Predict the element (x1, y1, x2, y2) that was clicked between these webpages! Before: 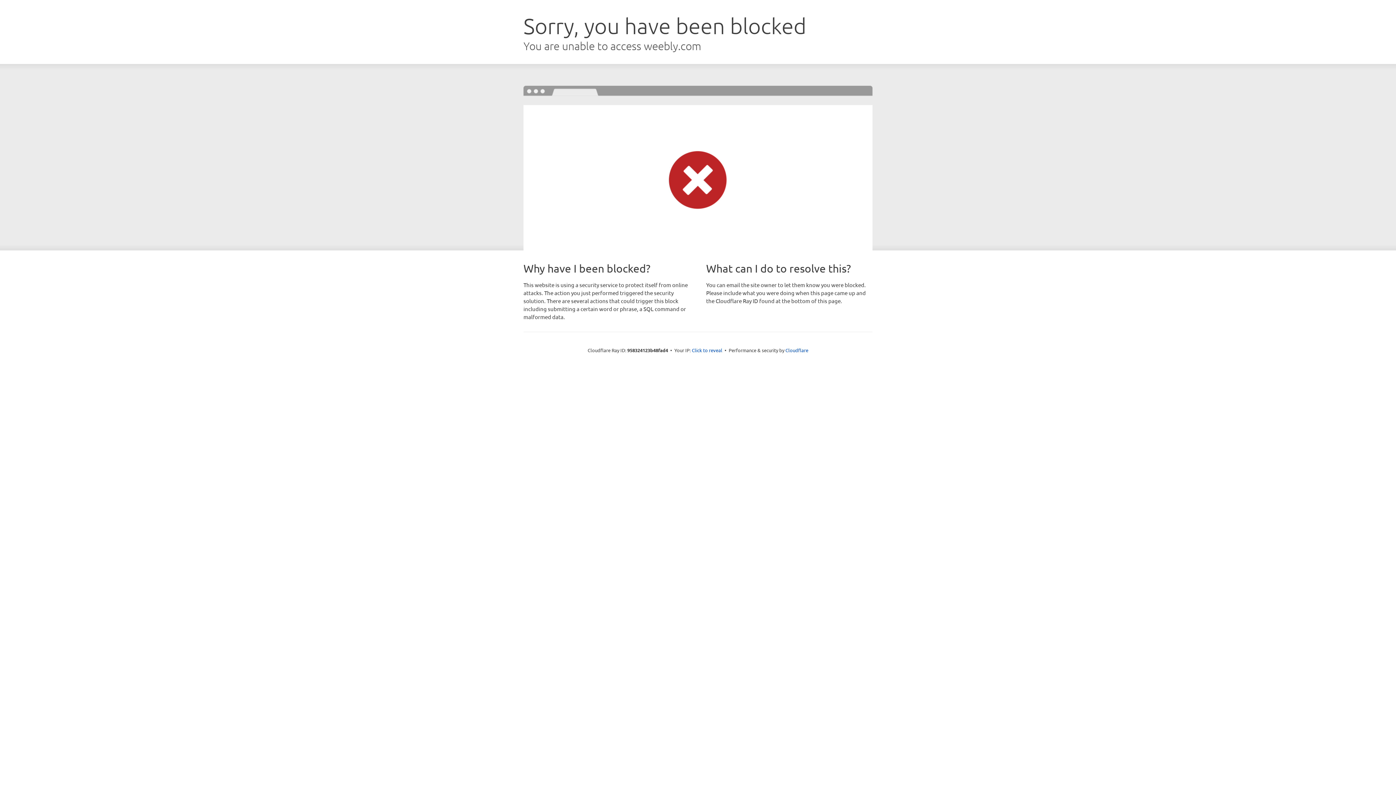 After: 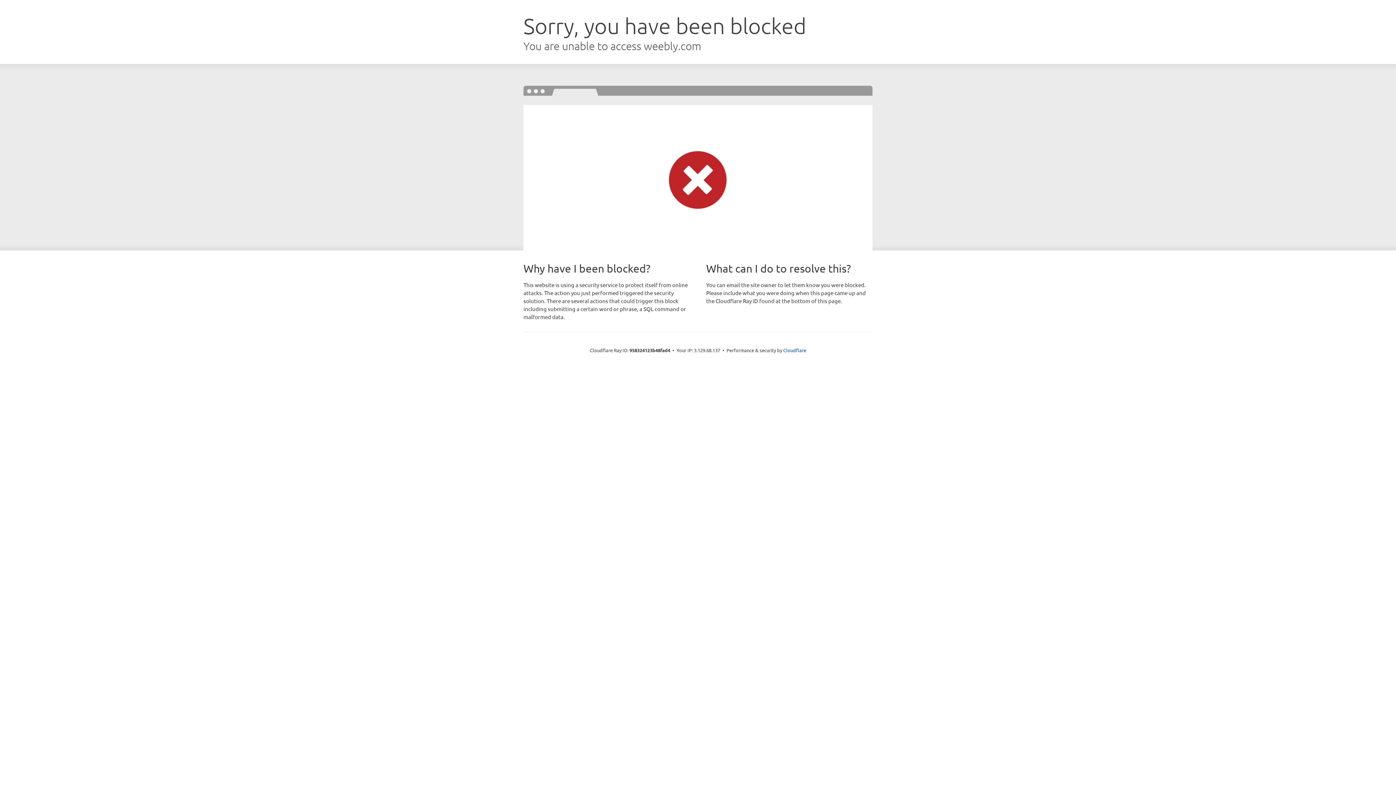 Action: bbox: (692, 346, 722, 353) label: Click to reveal